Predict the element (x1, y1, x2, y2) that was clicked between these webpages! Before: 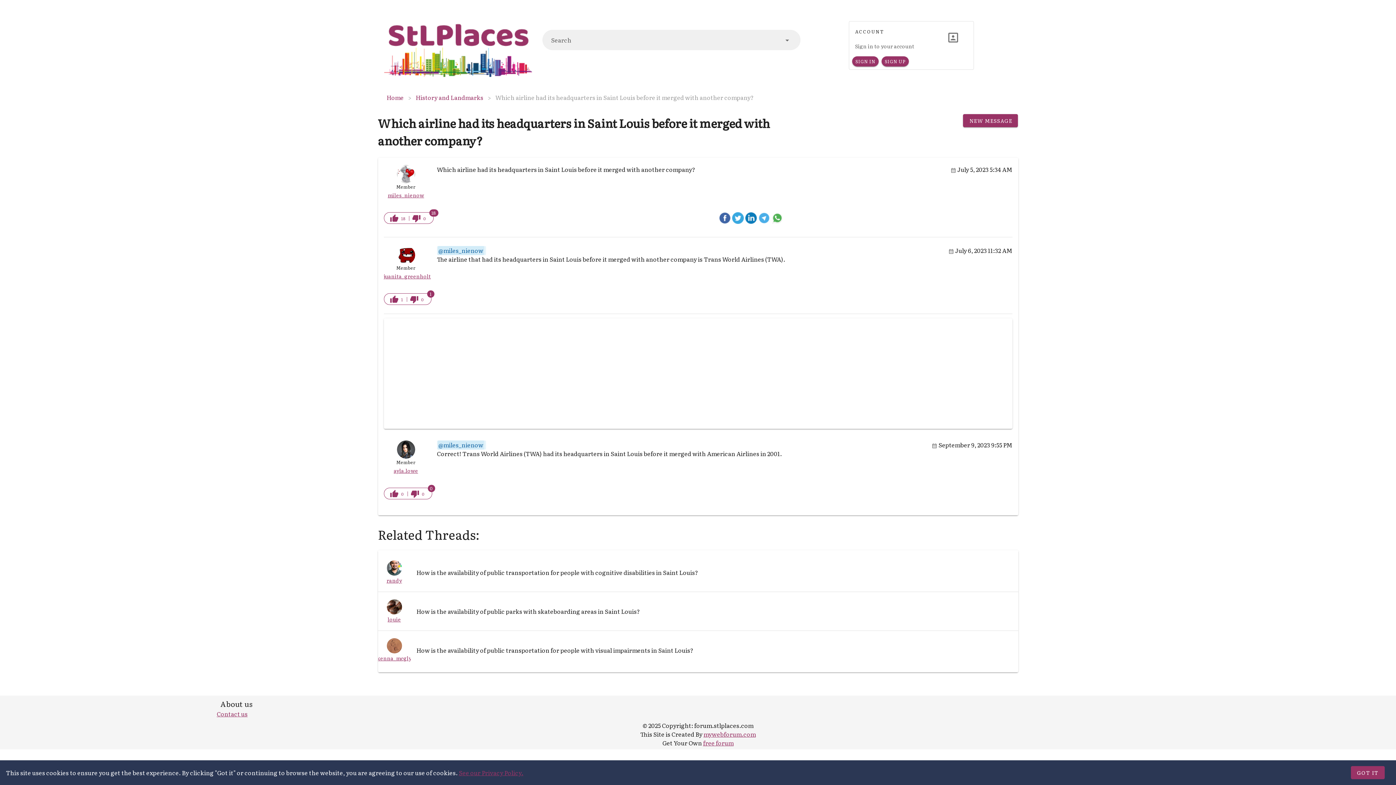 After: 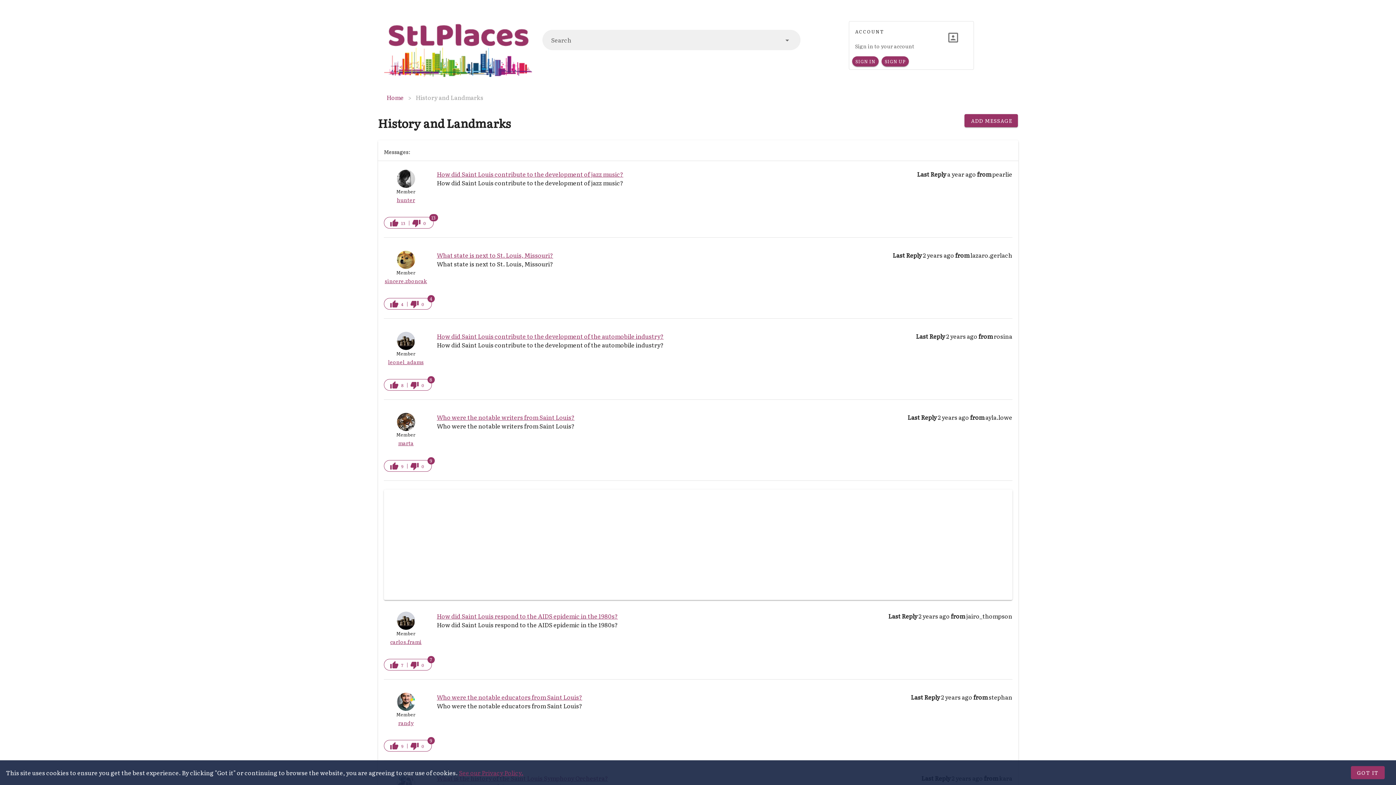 Action: label: History and Landmarks bbox: (415, 93, 483, 101)